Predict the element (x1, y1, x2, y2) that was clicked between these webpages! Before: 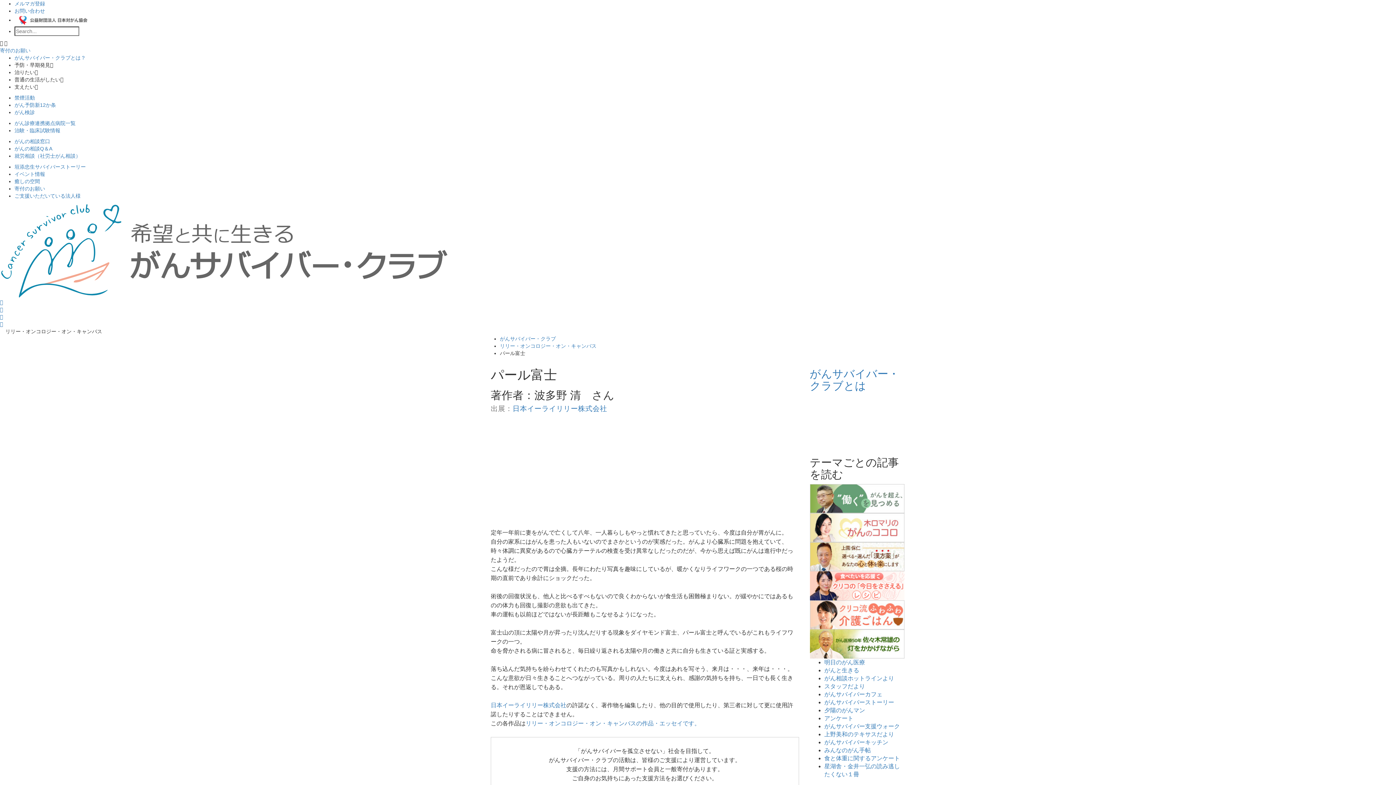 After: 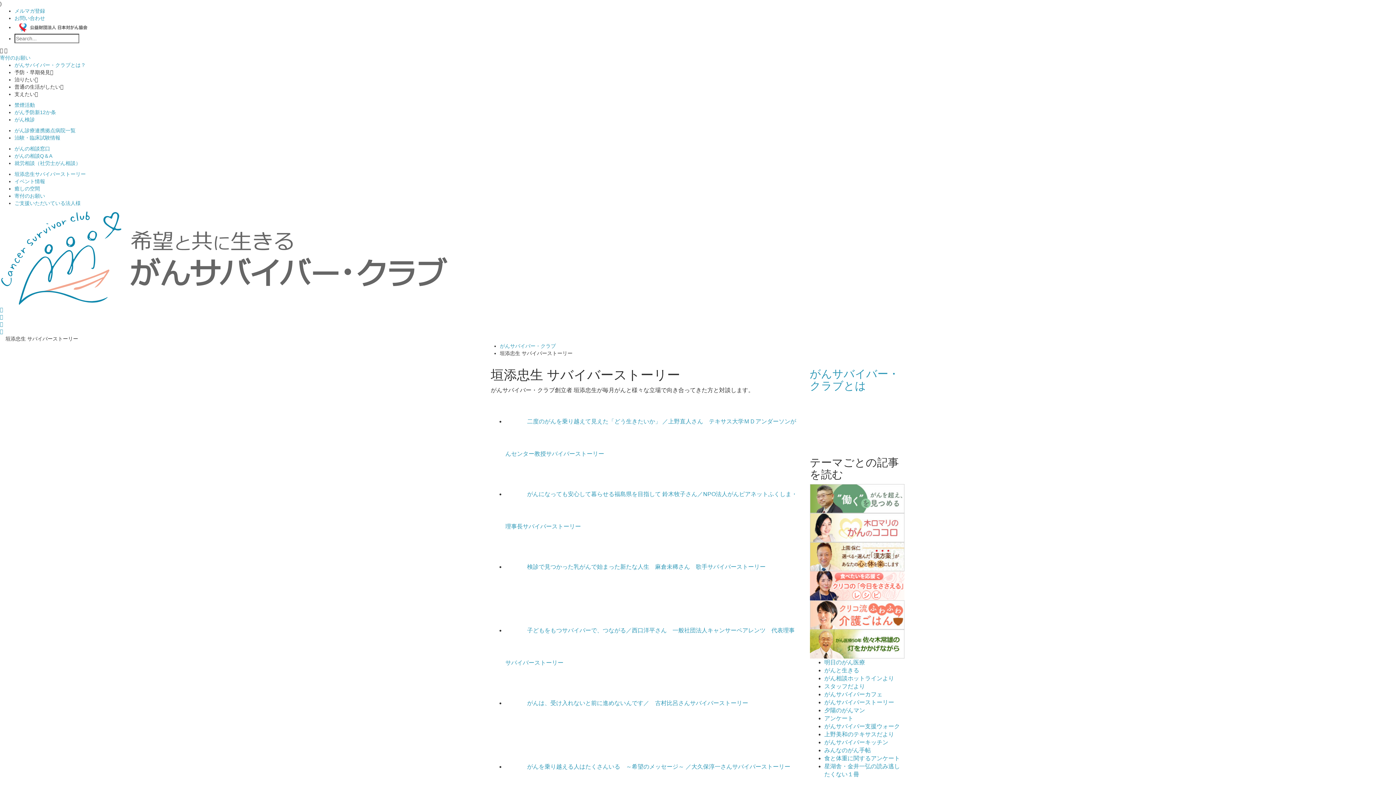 Action: bbox: (824, 699, 894, 705) label: がんサバイバーストーリー